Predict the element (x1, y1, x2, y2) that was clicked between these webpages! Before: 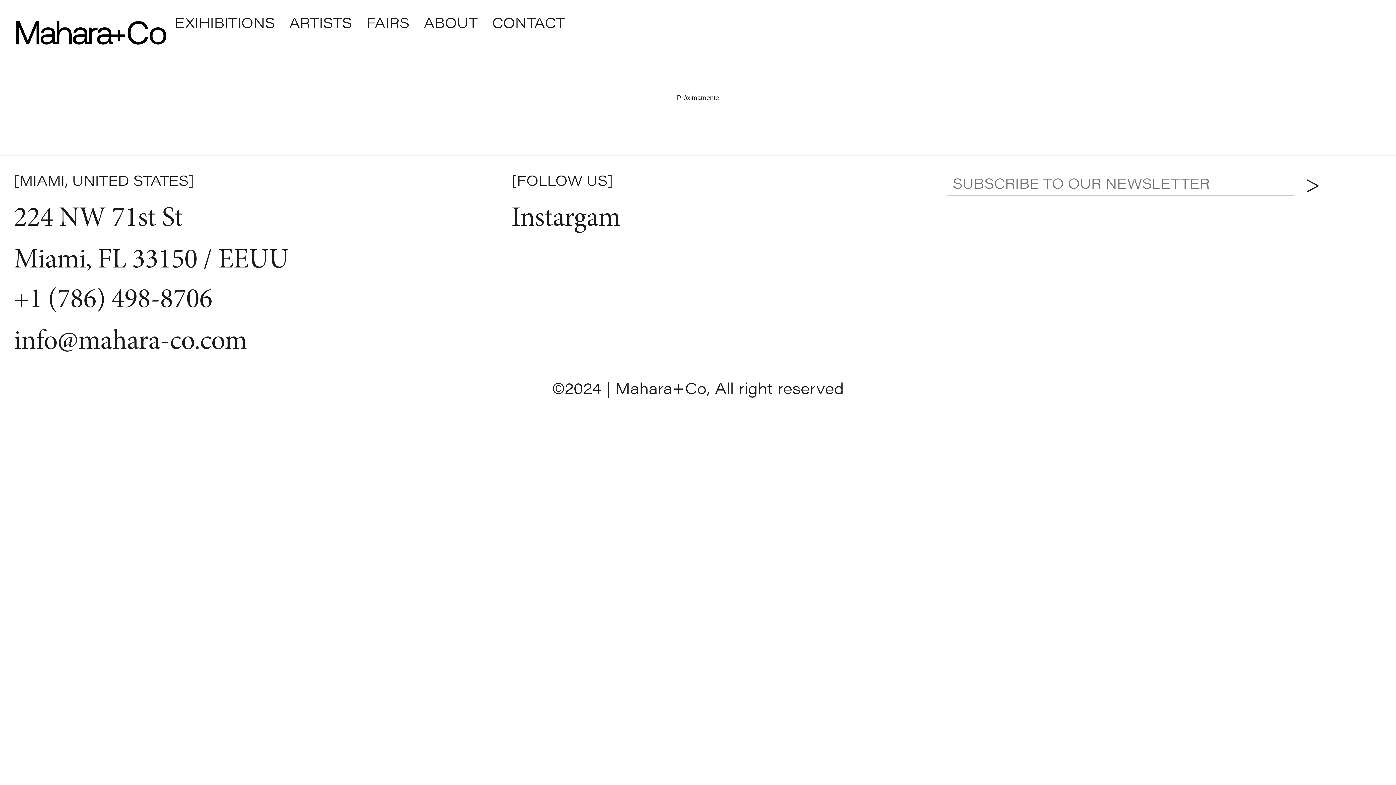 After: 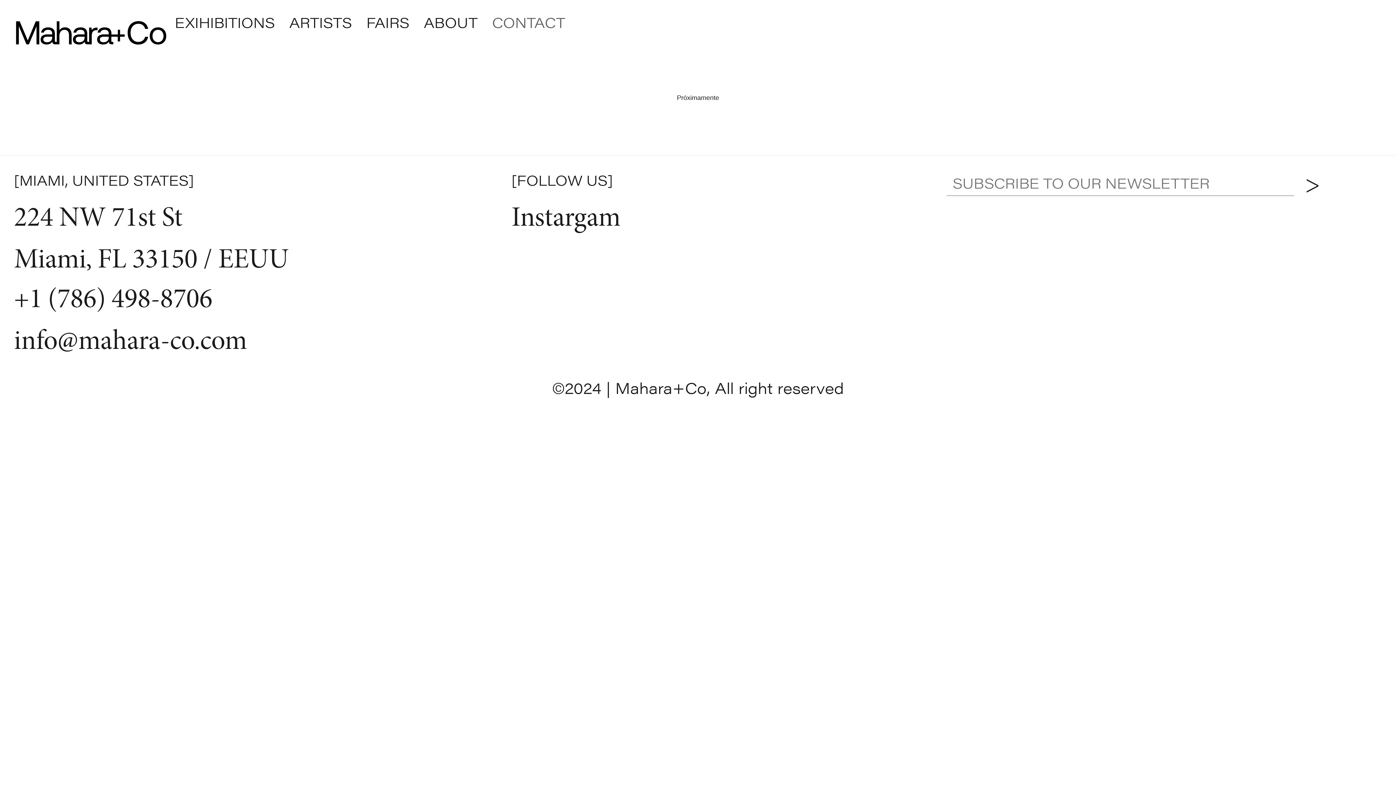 Action: bbox: (485, 13, 572, 30) label: CONTACT